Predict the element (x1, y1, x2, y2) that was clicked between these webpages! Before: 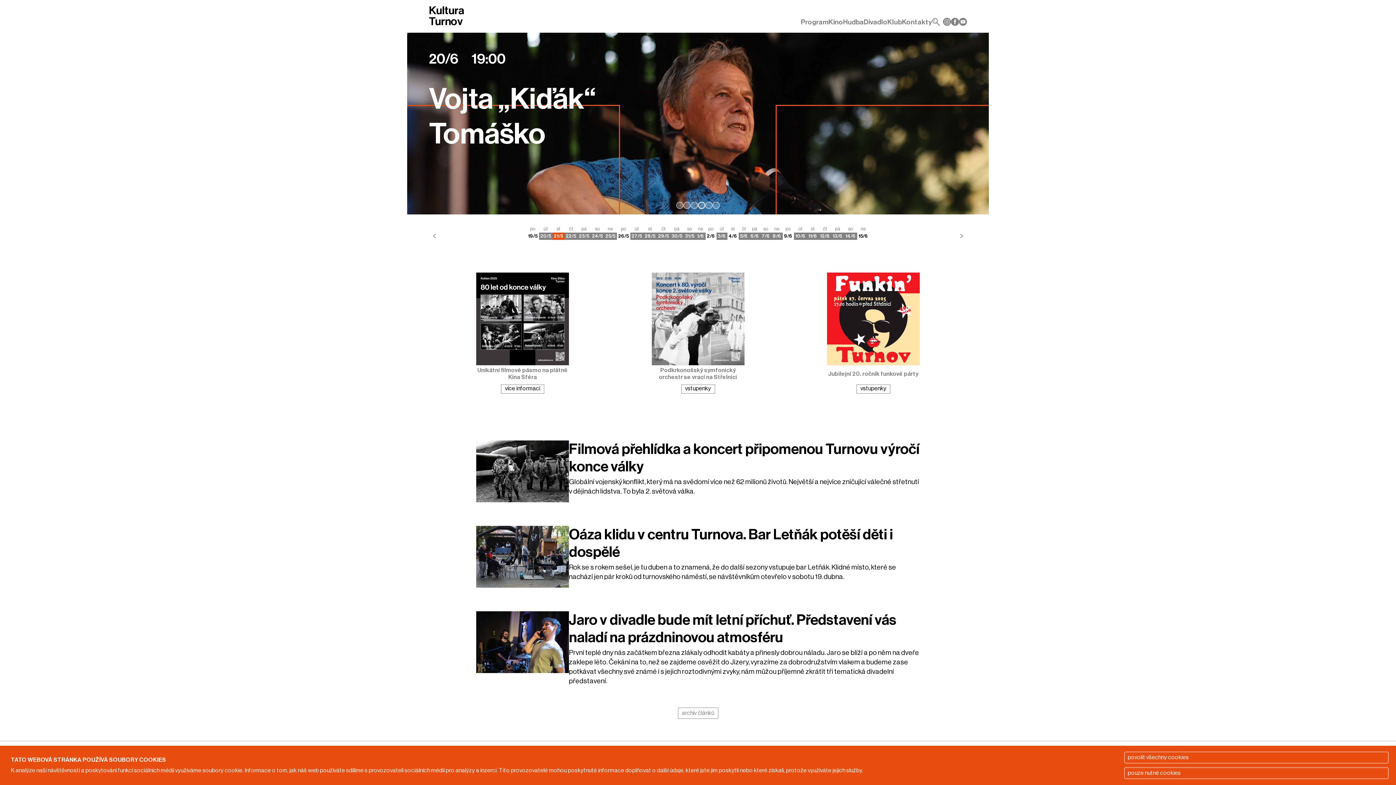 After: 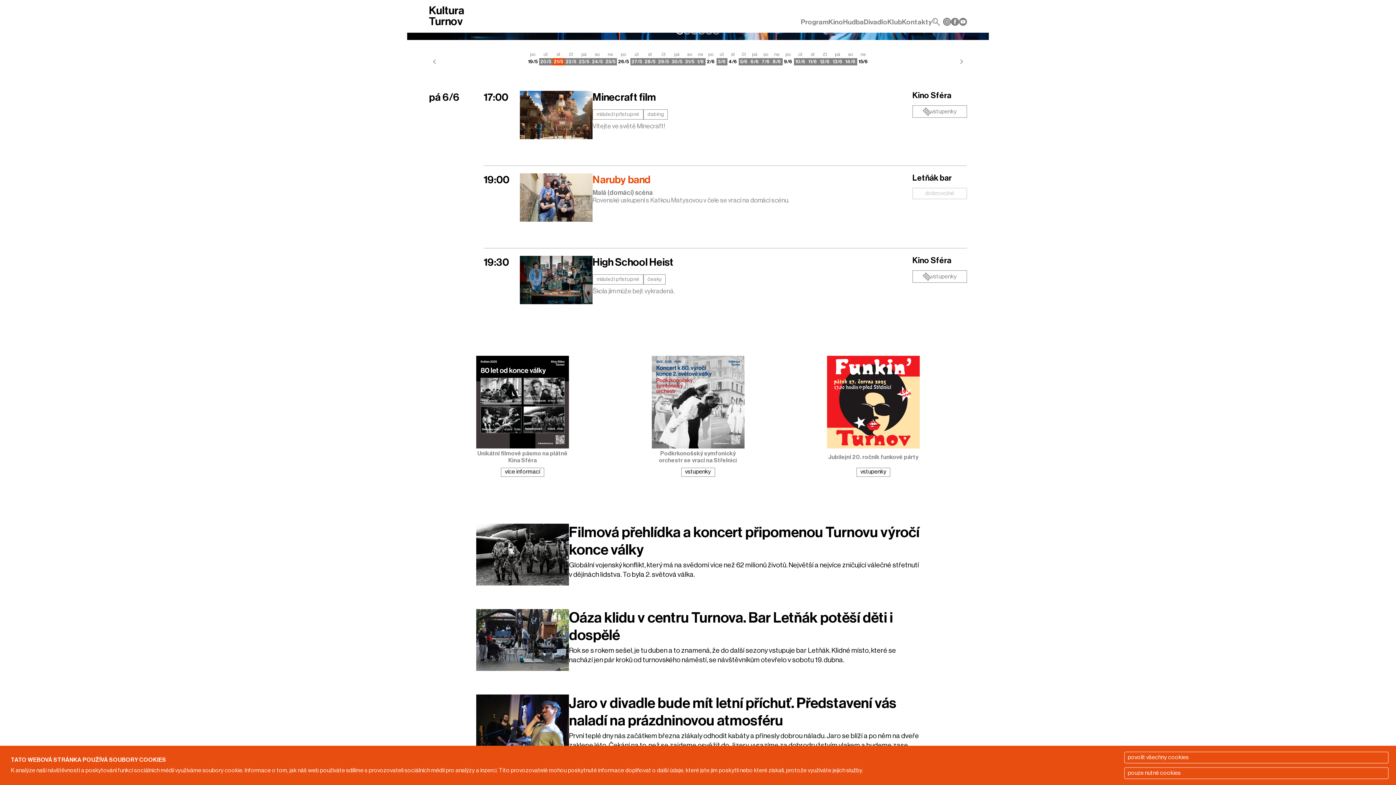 Action: bbox: (749, 225, 760, 240) label: pá
66